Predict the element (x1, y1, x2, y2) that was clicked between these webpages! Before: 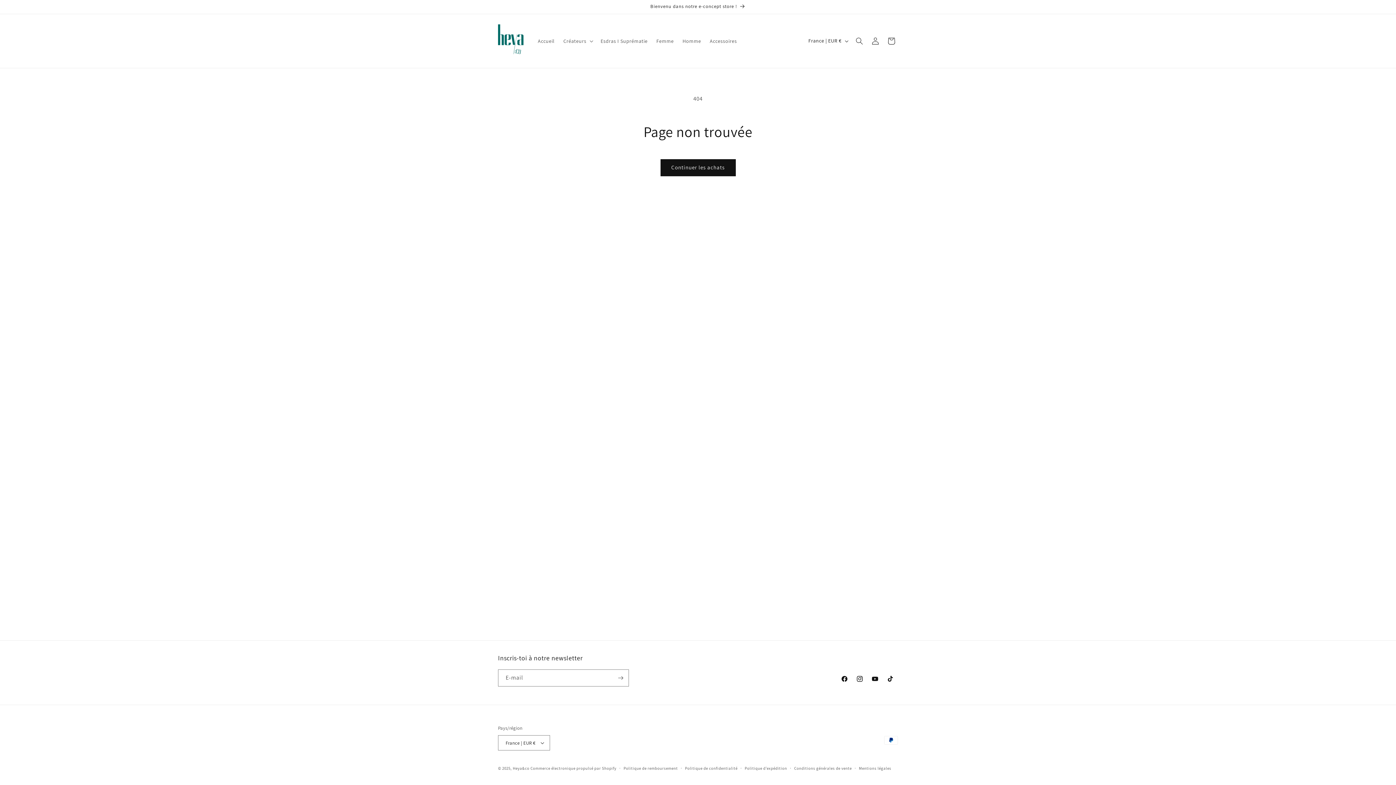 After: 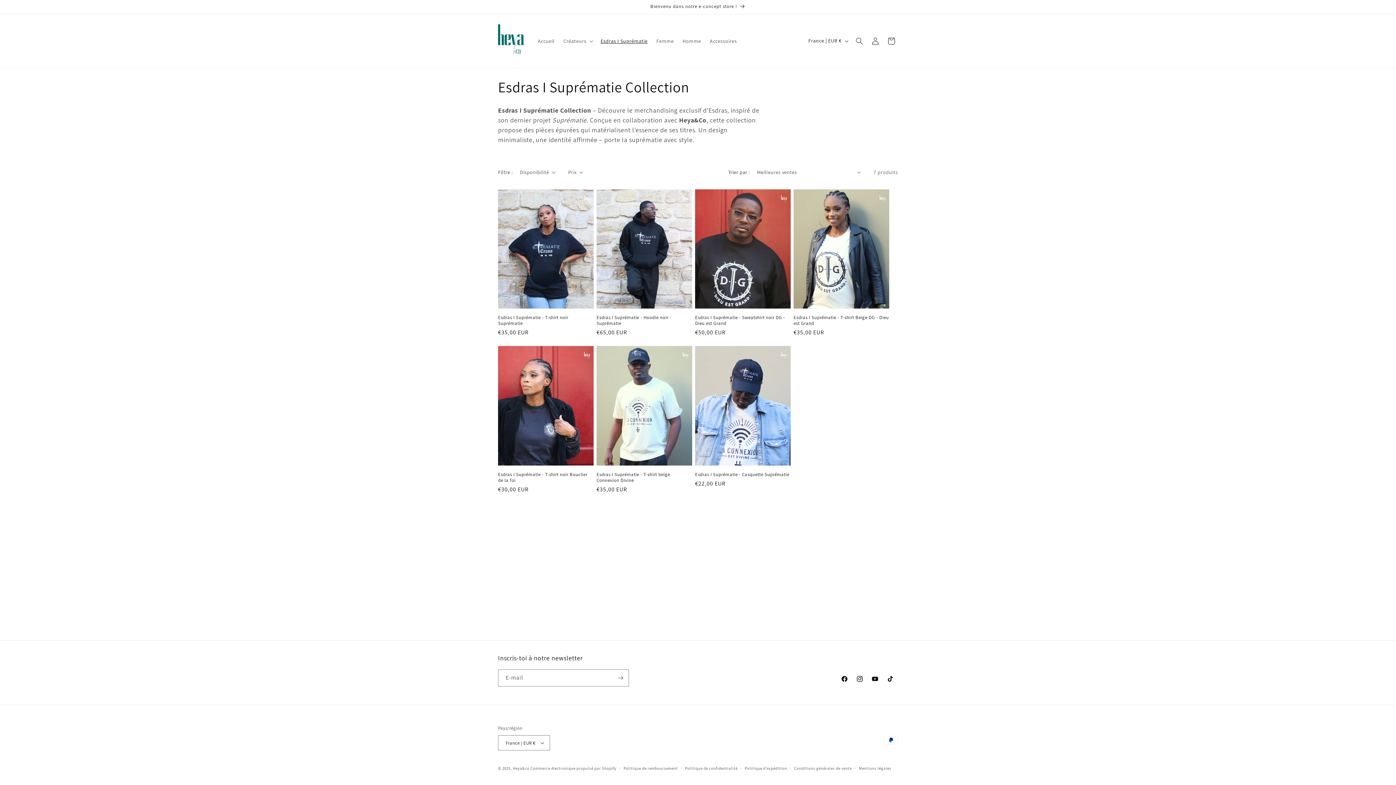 Action: bbox: (596, 33, 652, 48) label: Esdras I Suprématie